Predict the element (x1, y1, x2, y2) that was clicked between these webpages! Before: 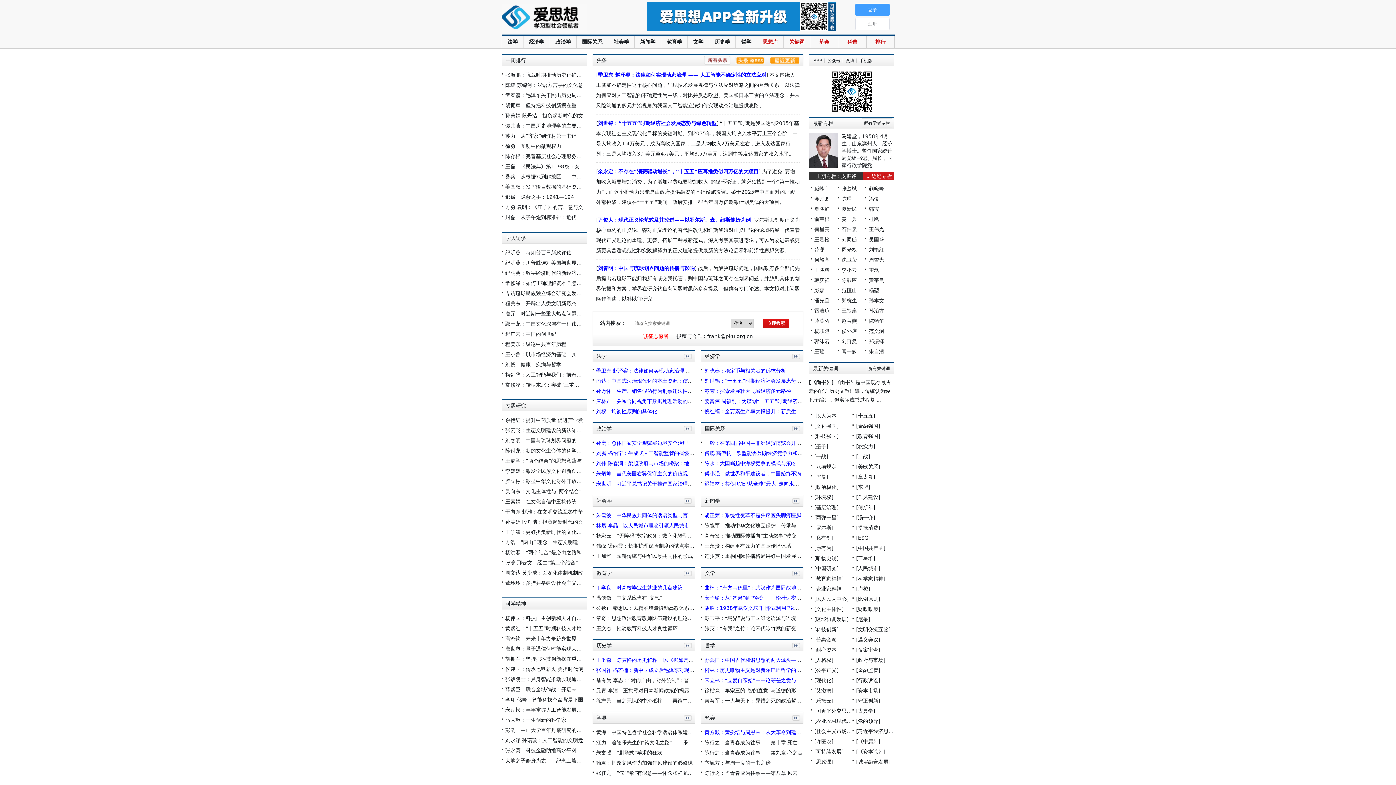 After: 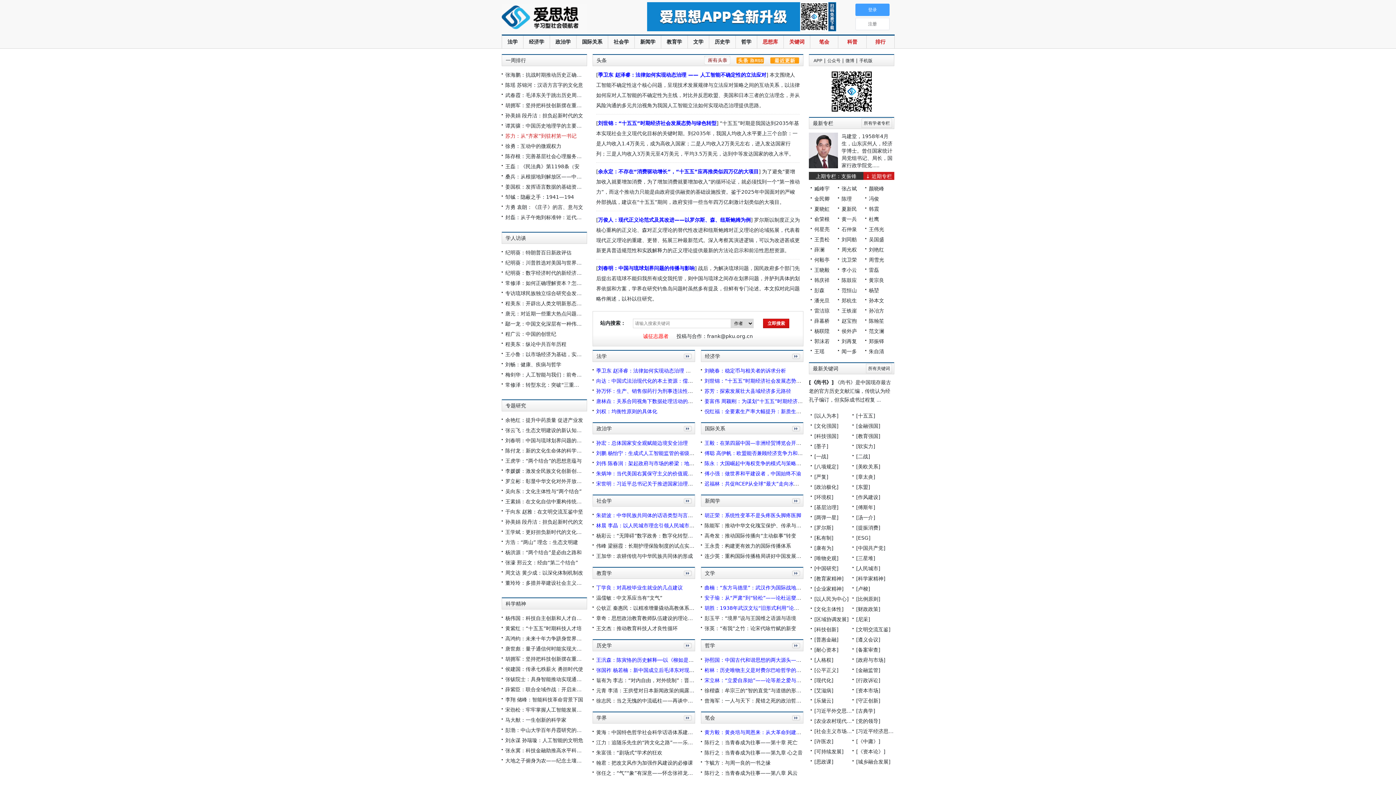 Action: label: 苏力：从“齐家”到驻村第一书记 bbox: (505, 133, 576, 138)